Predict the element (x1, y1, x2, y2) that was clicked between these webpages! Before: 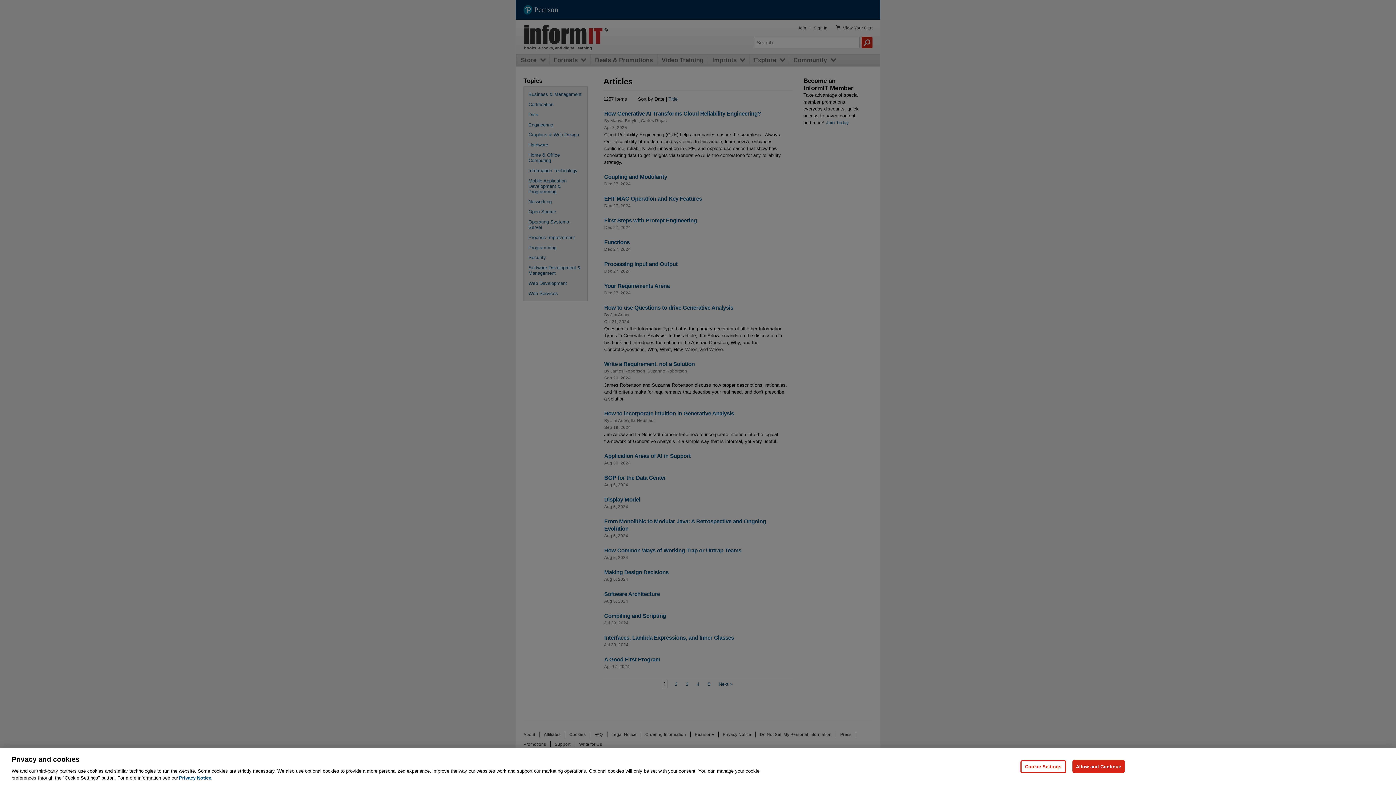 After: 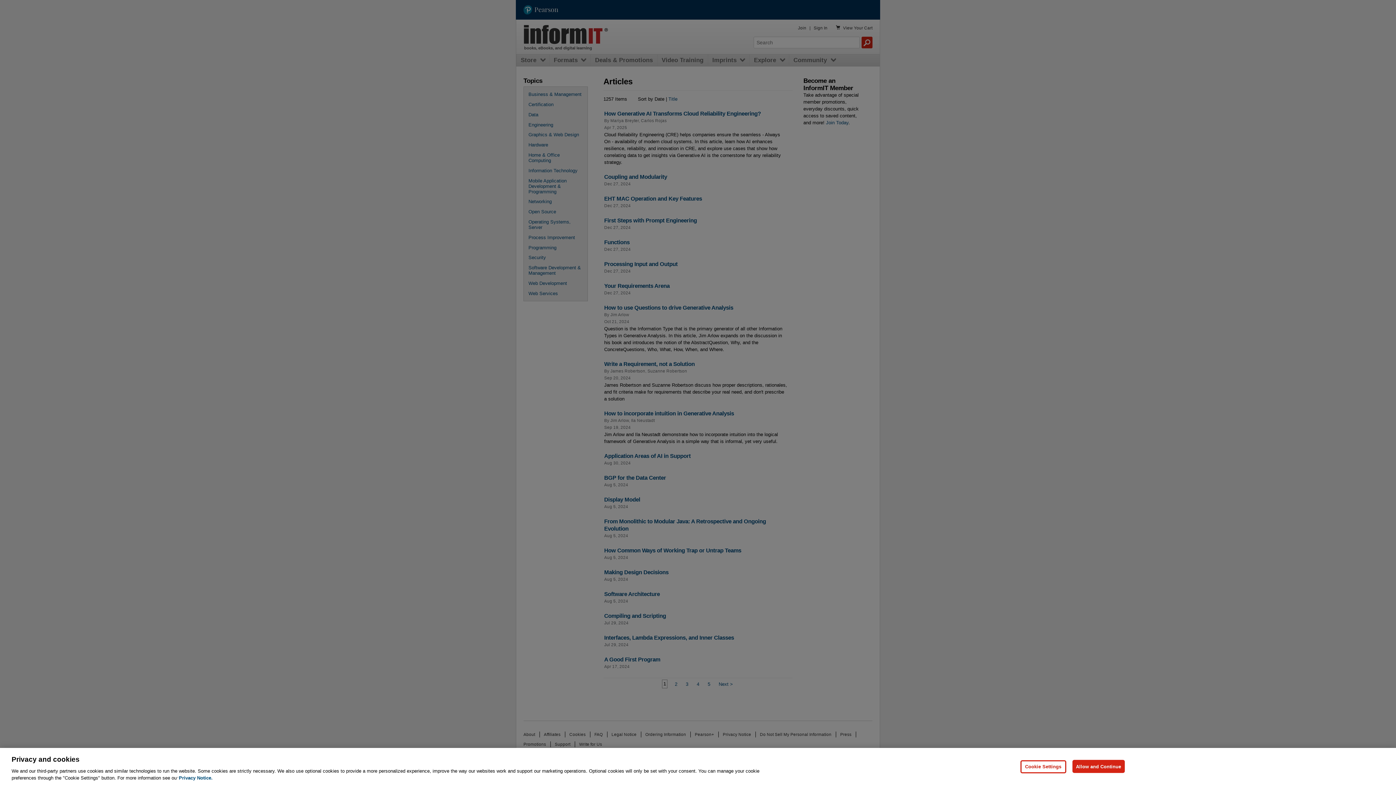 Action: label: Privacy Notice, opens in a new tab bbox: (178, 775, 212, 781)